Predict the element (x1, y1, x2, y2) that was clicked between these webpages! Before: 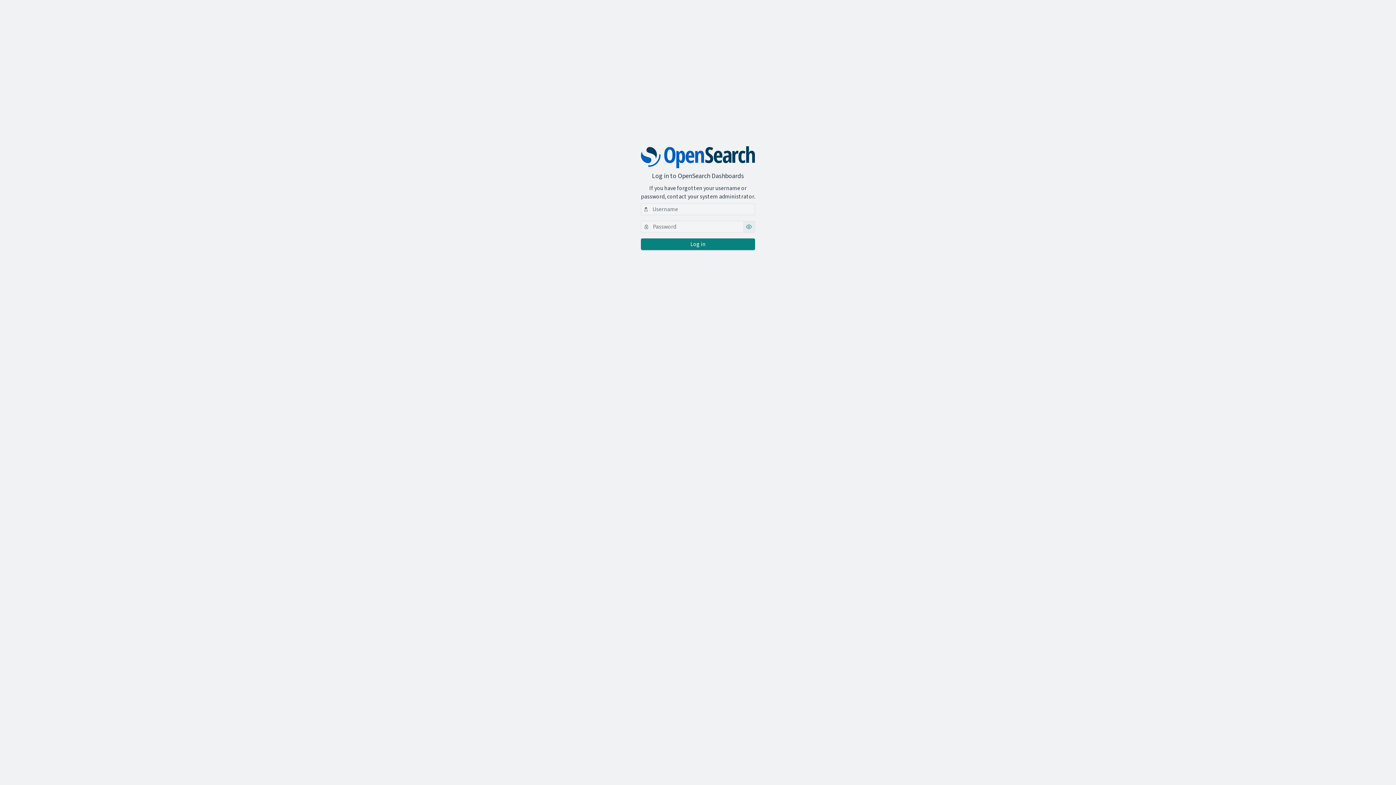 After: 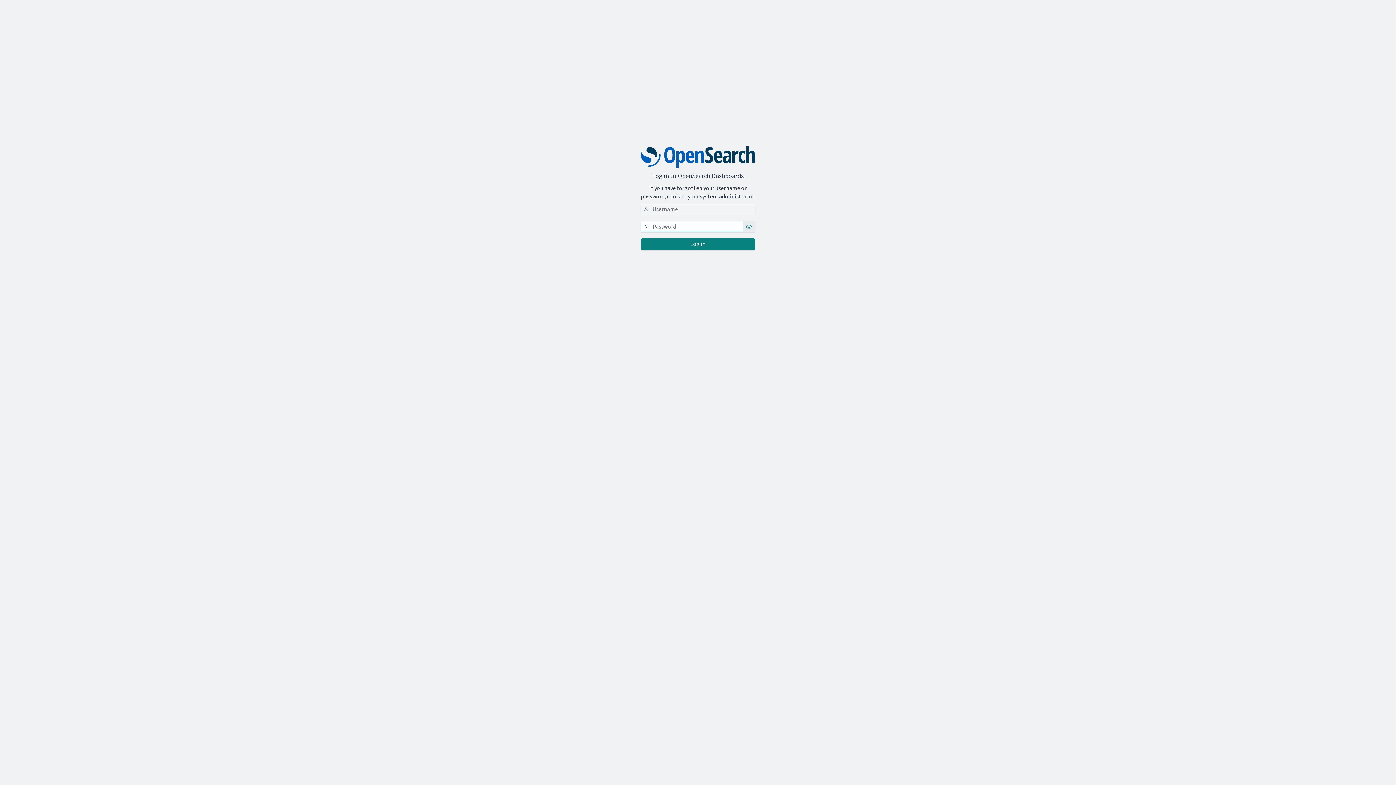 Action: bbox: (743, 221, 754, 232) label: Show password as plain text. Note: this will visually expose your password on the screen.